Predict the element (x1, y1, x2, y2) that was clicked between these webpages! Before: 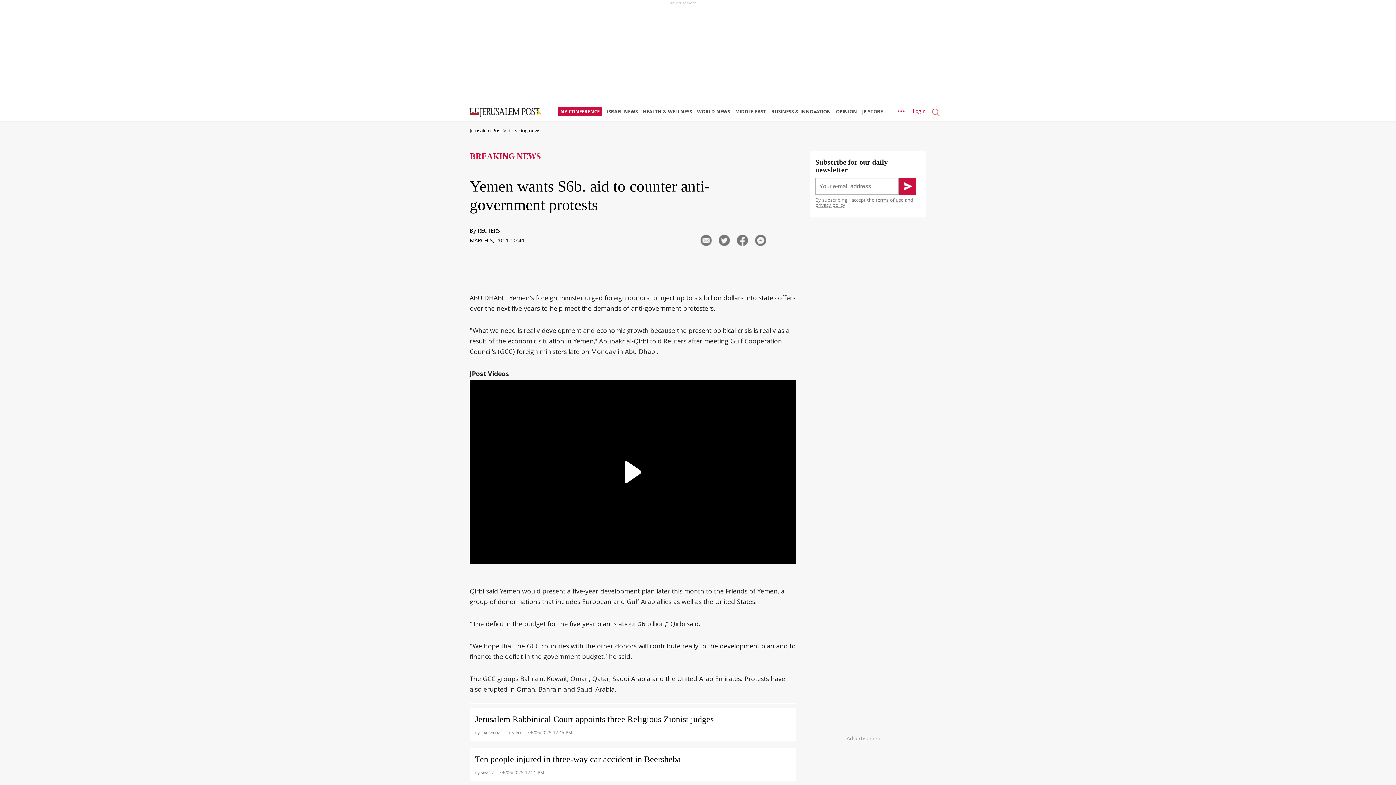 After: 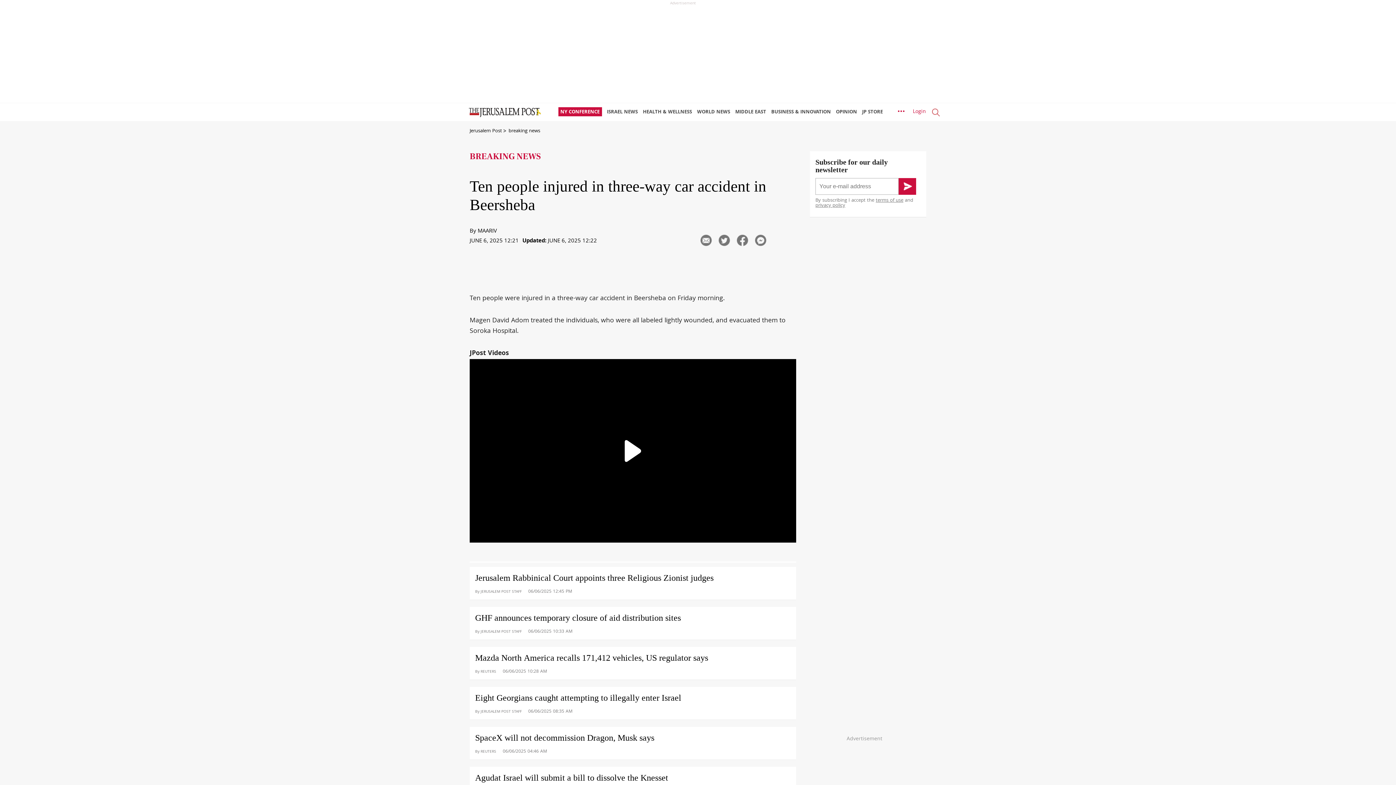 Action: label: Ten people injured in three-way car accident in Beersheba
By MAARIV 06/06/2025 12:21 PM bbox: (469, 748, 796, 778)